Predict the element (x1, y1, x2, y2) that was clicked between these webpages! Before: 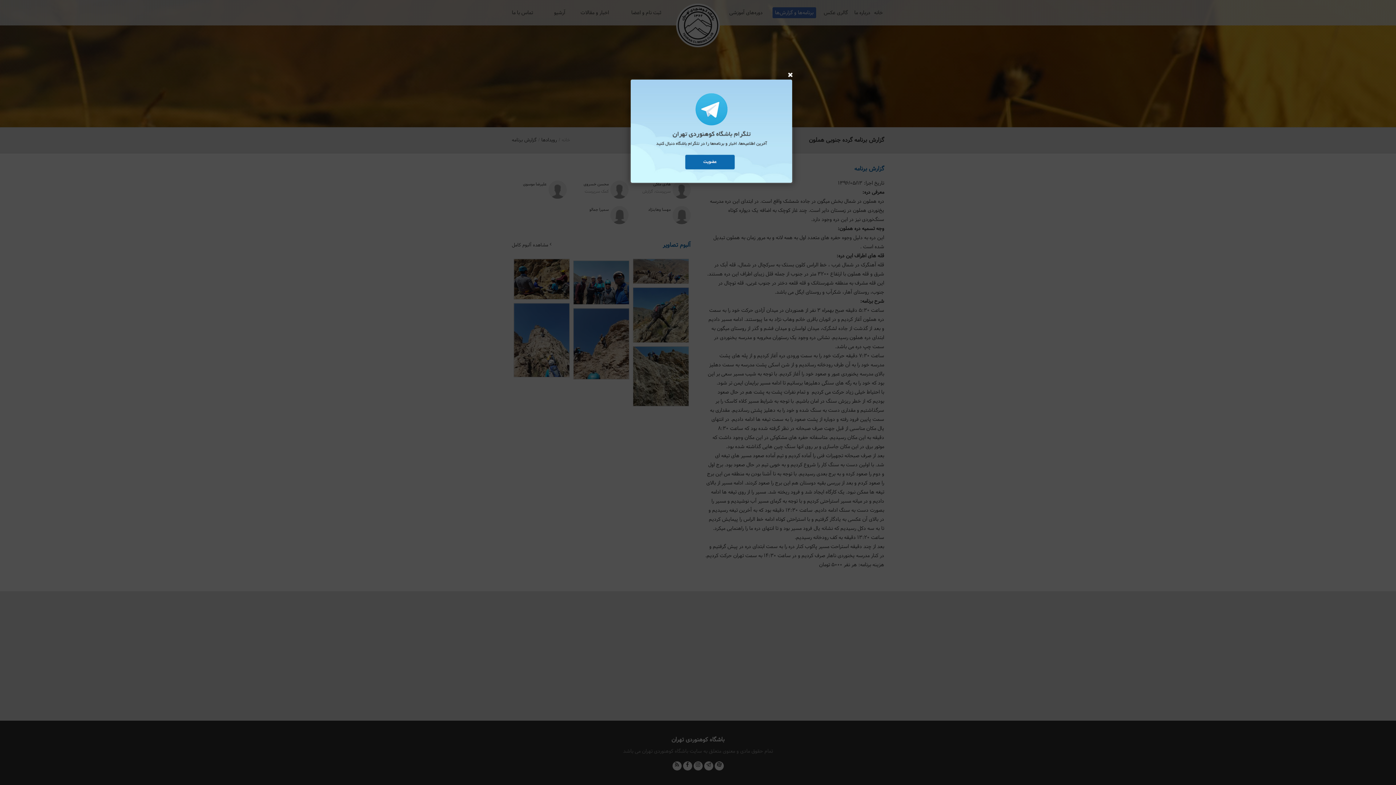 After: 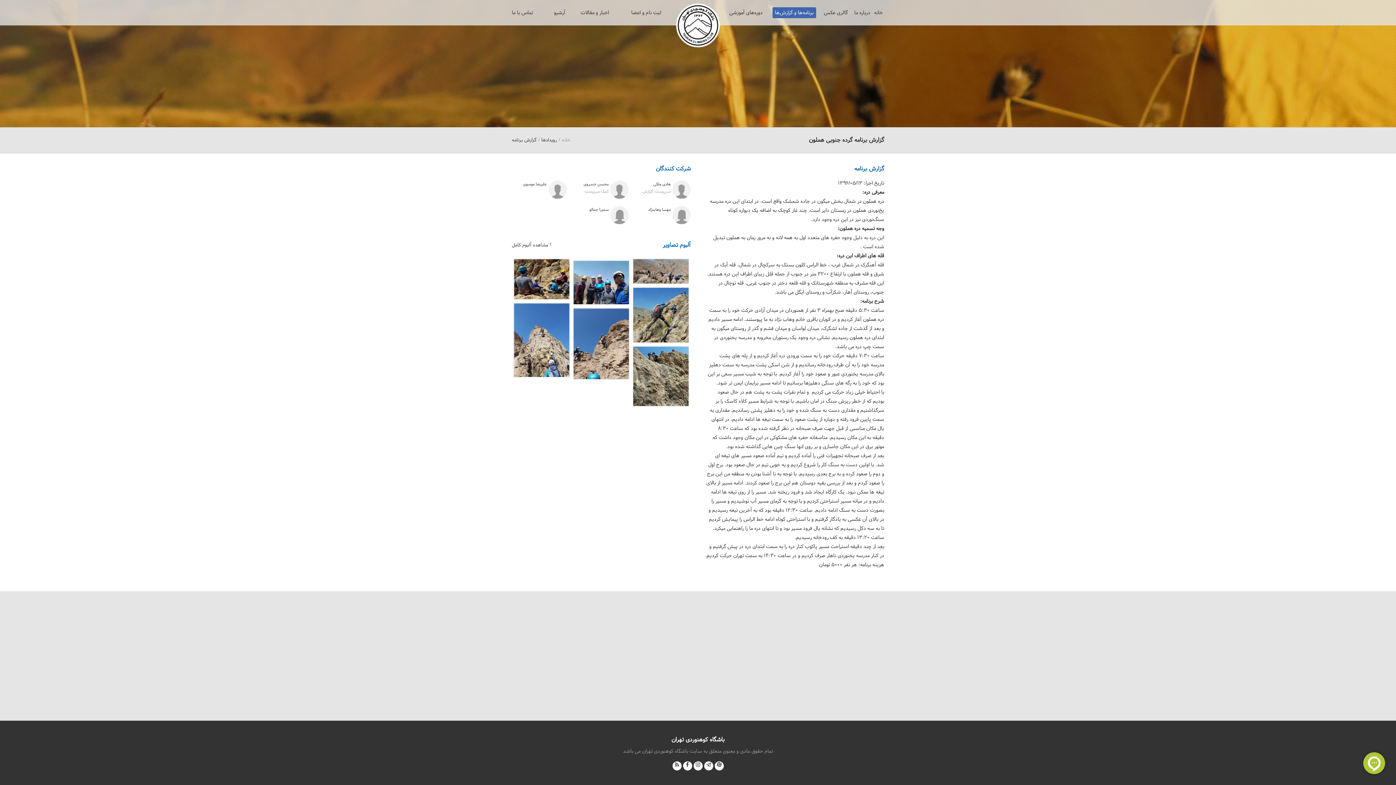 Action: bbox: (787, 70, 793, 81)